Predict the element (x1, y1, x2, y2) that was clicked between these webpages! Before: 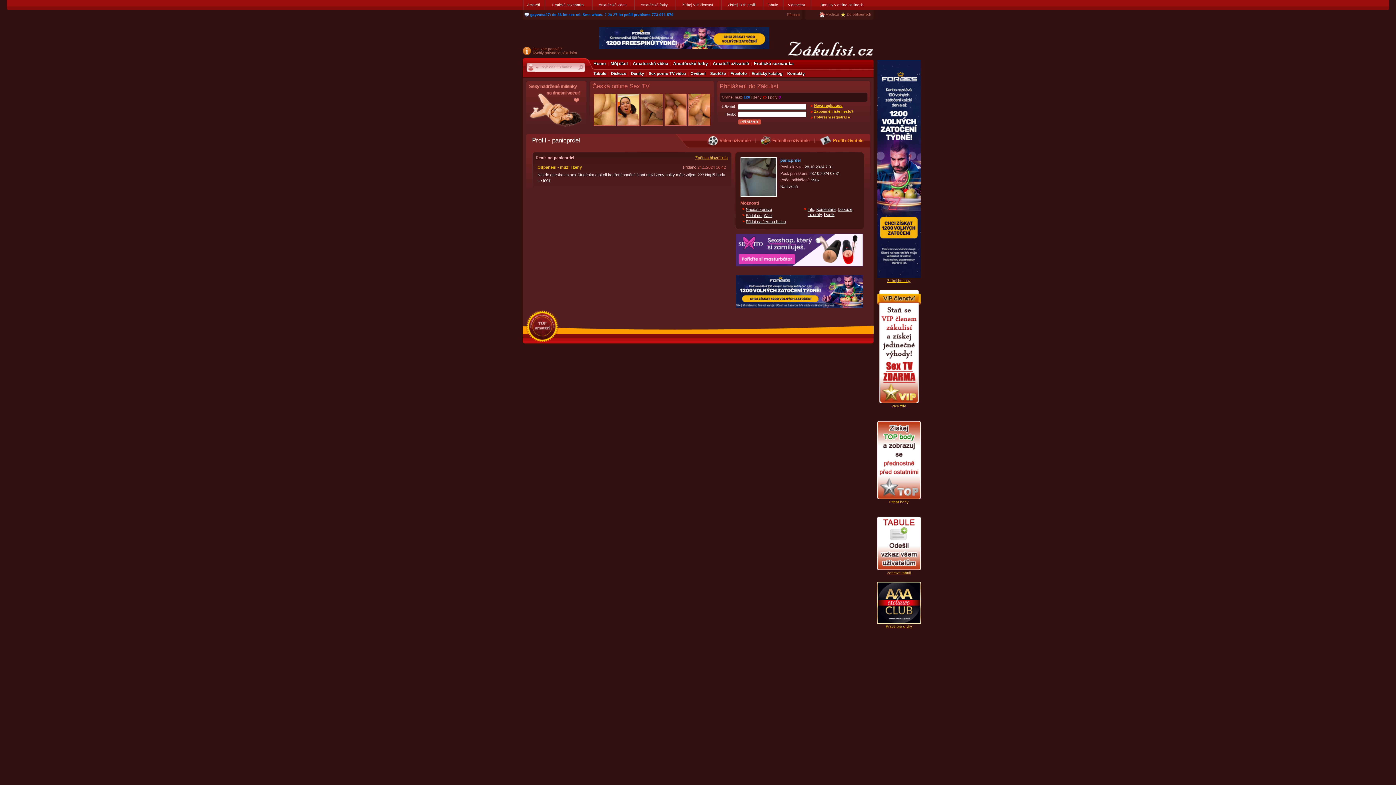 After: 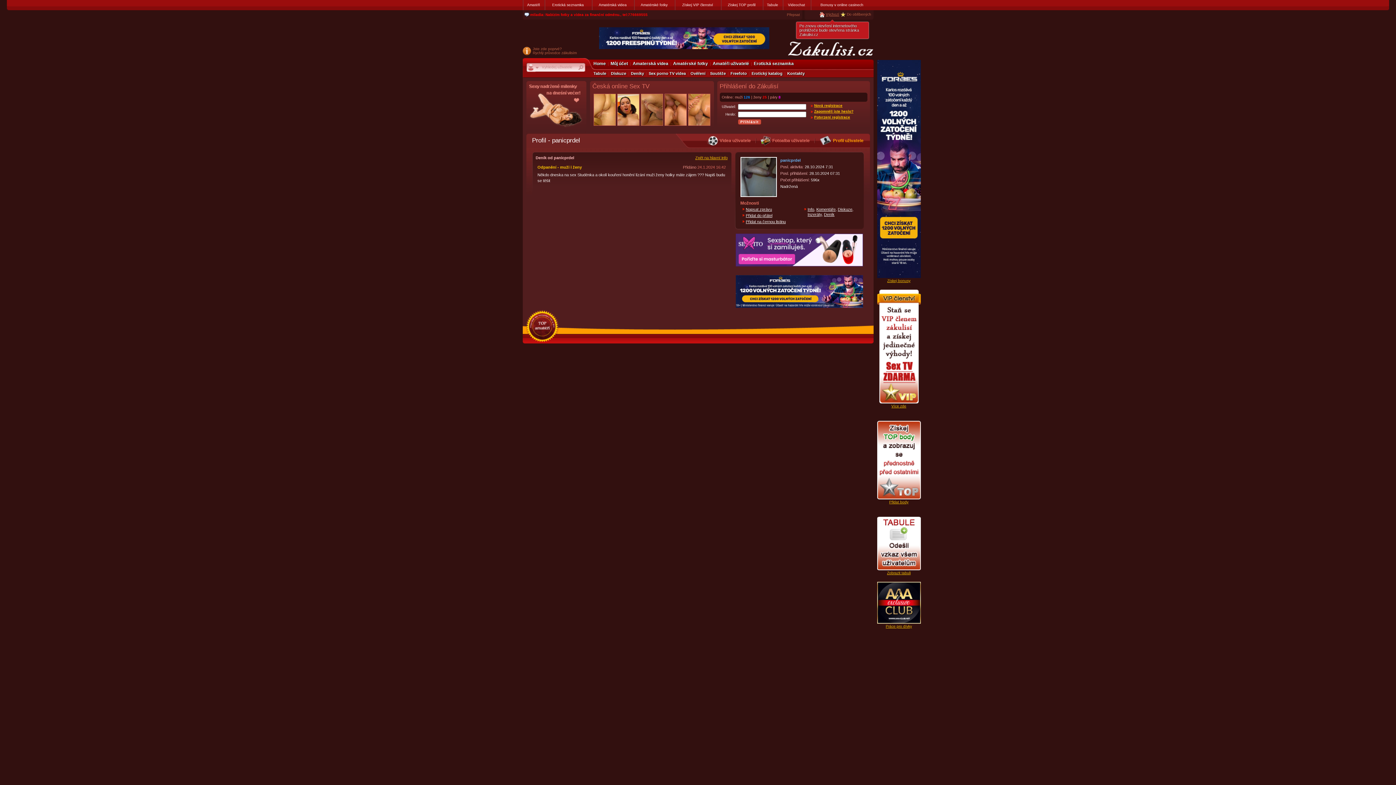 Action: label: Výchozí bbox: (826, 12, 839, 16)